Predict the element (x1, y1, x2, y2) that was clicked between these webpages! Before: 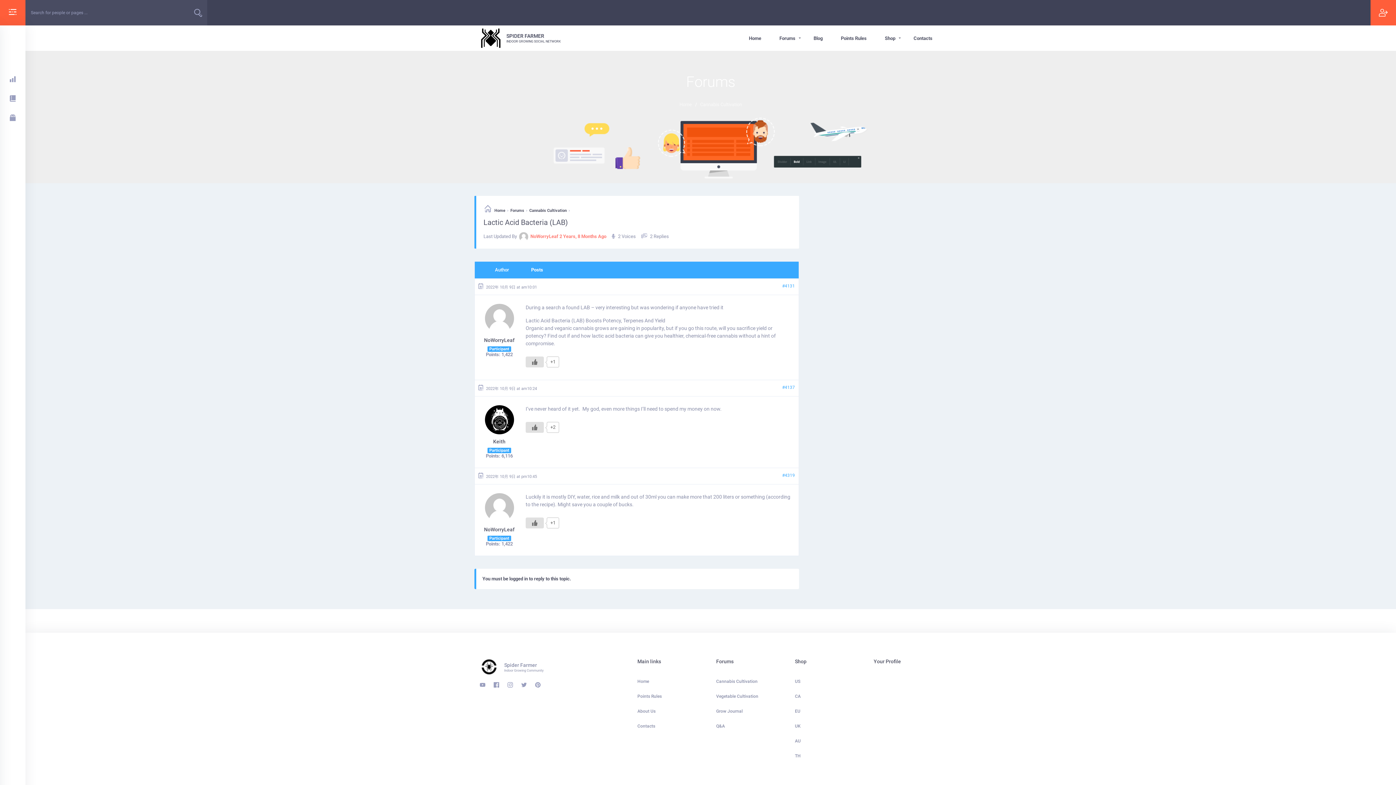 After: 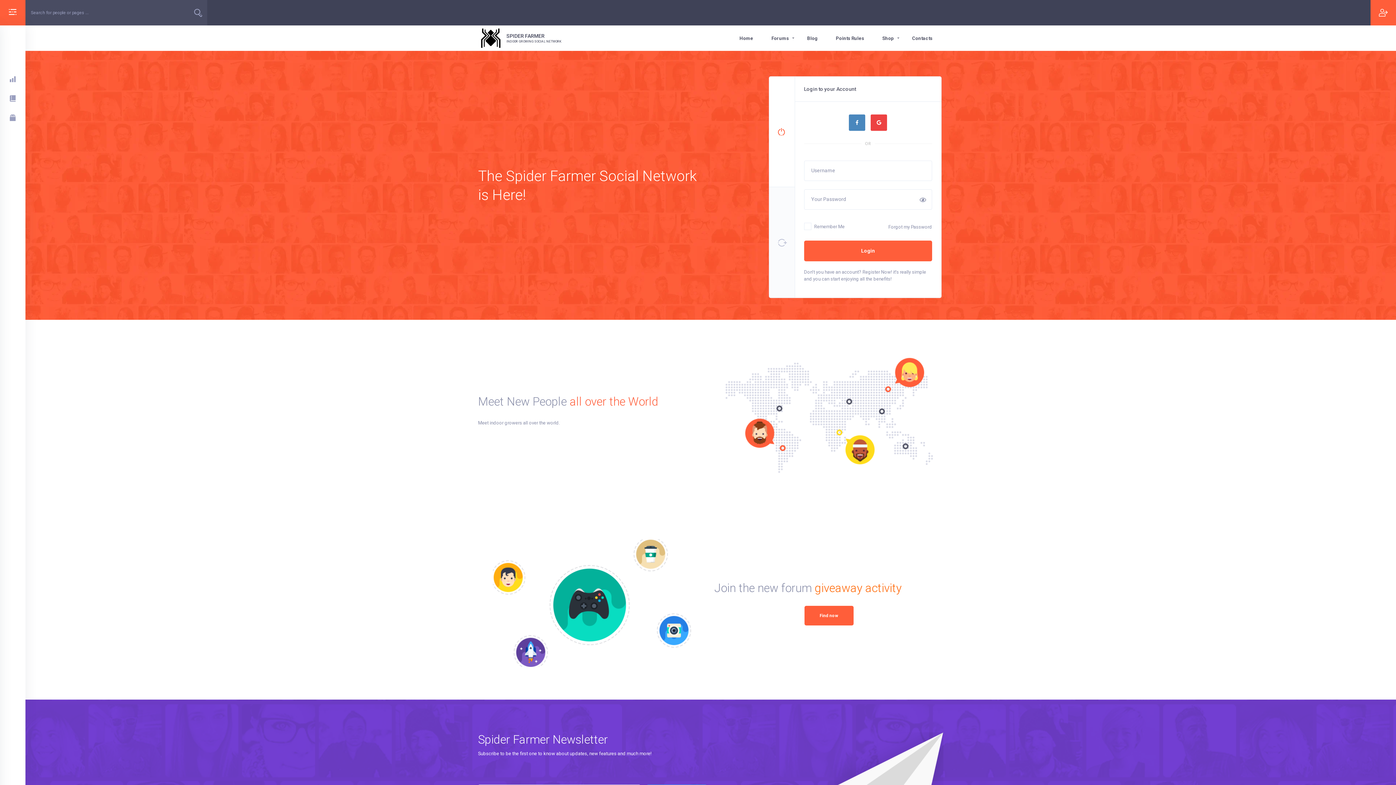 Action: bbox: (740, 25, 770, 50) label: Home